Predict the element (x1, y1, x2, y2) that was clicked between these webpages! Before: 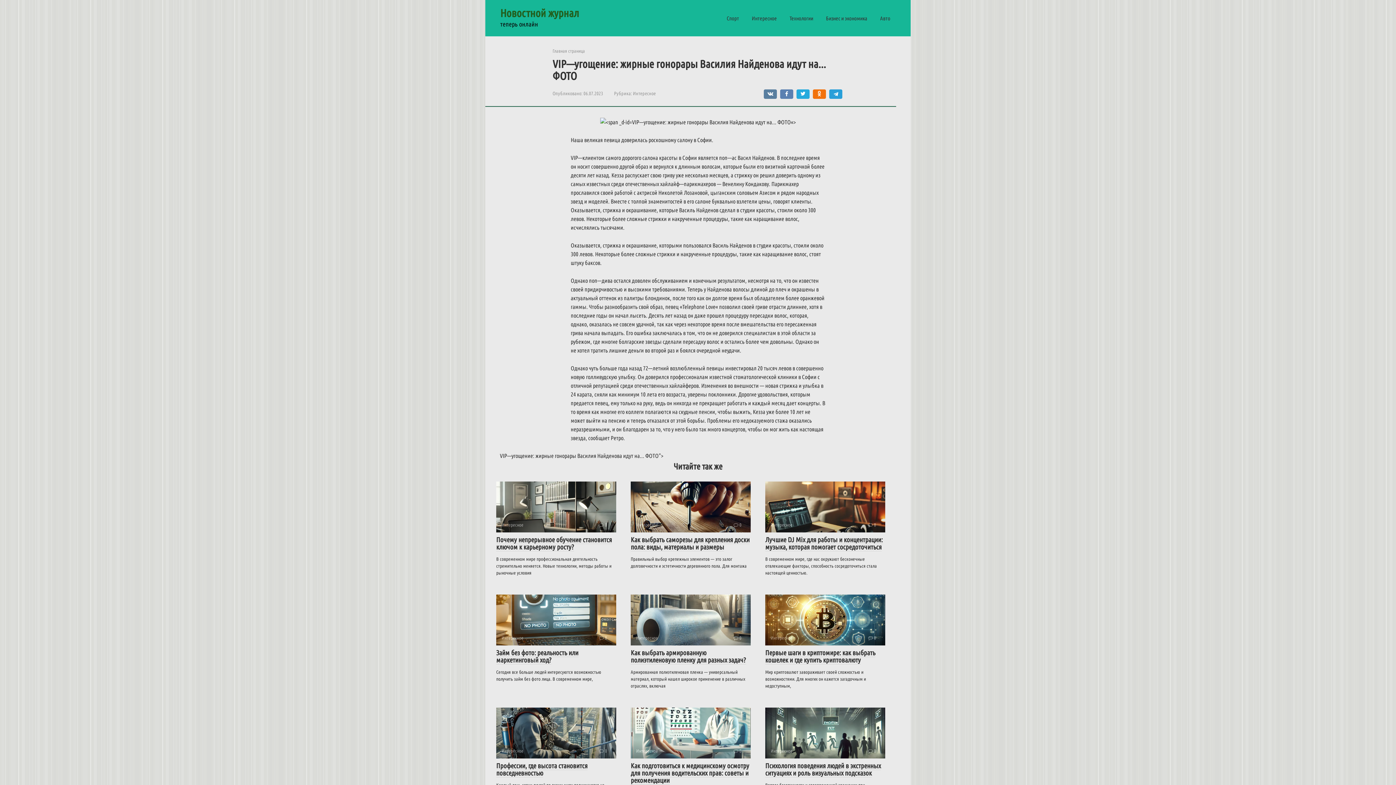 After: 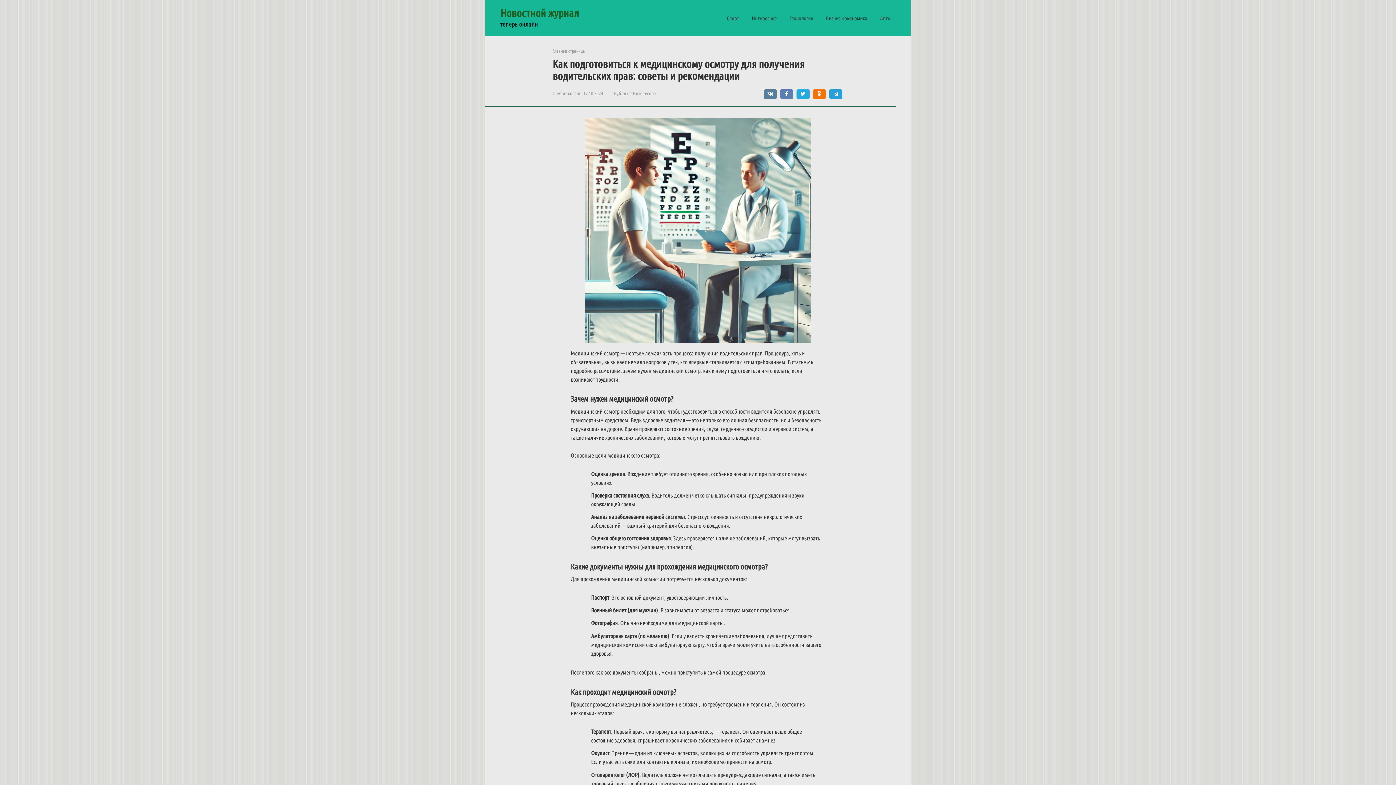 Action: bbox: (630, 708, 750, 758) label: Интересное
 0